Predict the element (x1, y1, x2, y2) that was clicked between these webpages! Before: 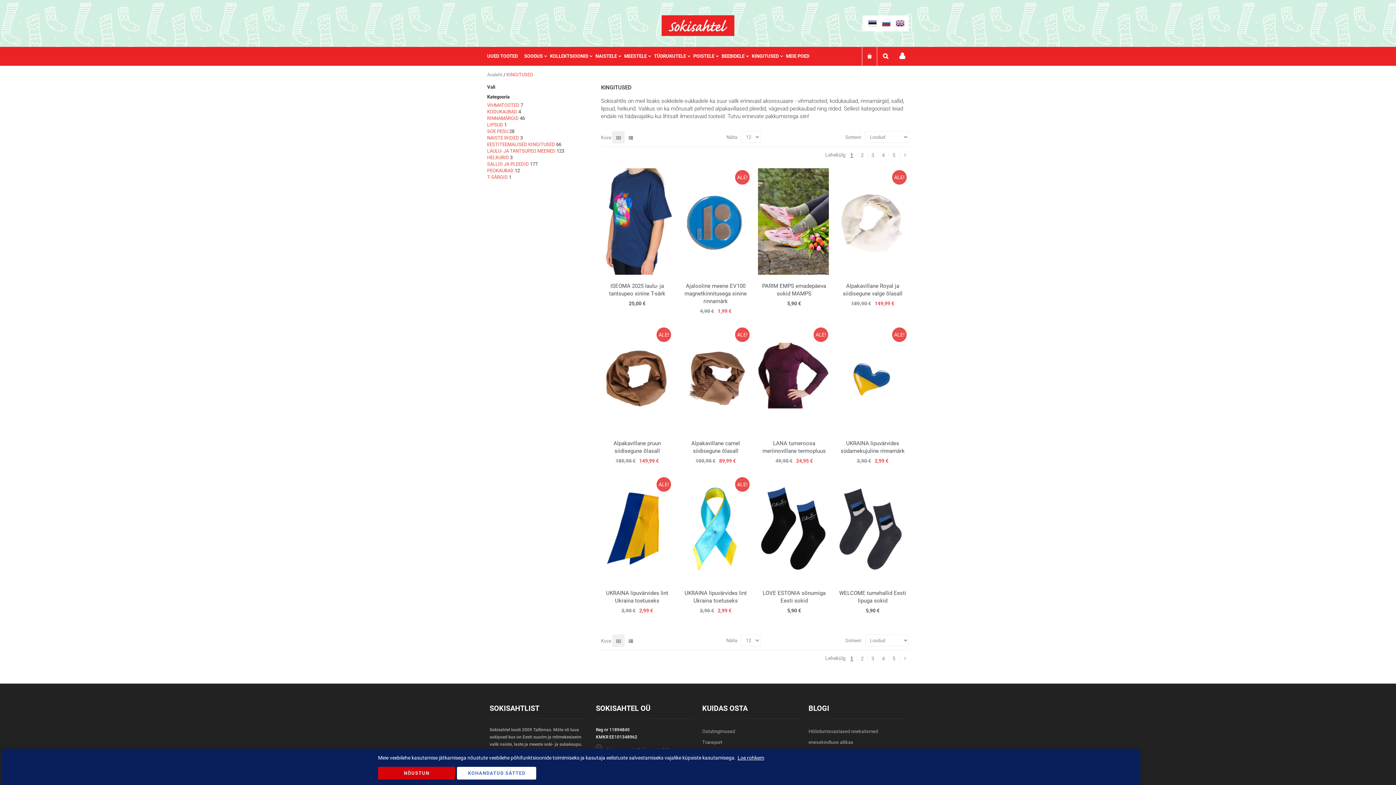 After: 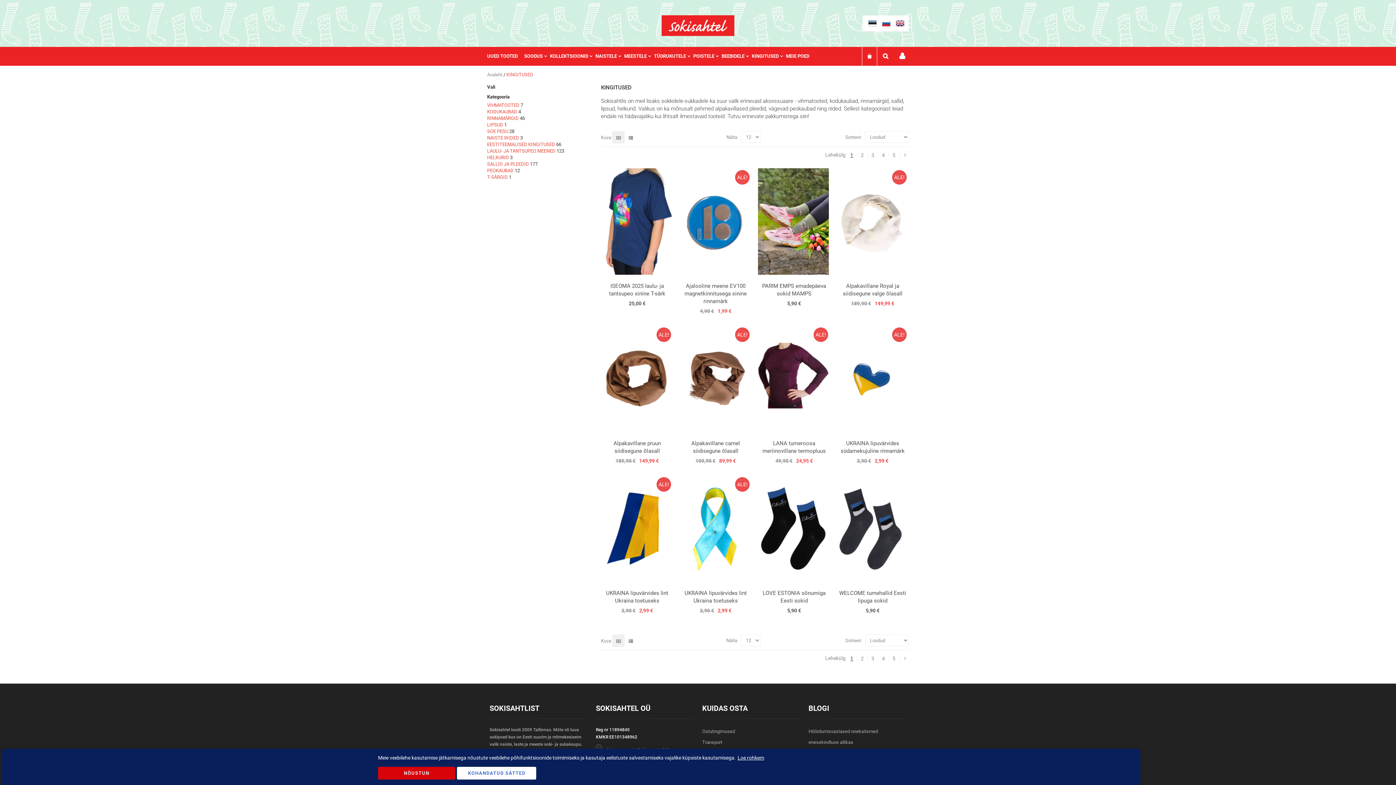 Action: label: KINGITUSED bbox: (752, 46, 786, 65)